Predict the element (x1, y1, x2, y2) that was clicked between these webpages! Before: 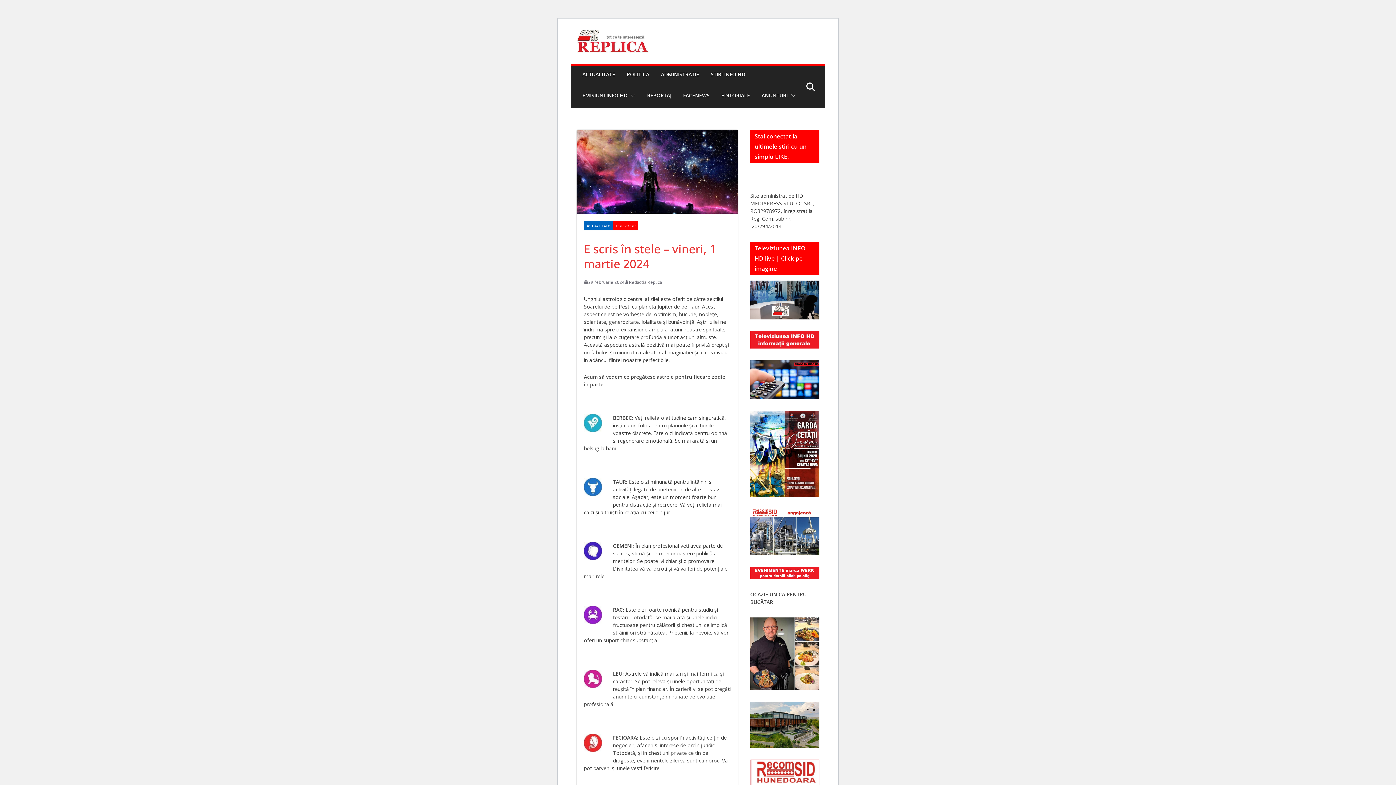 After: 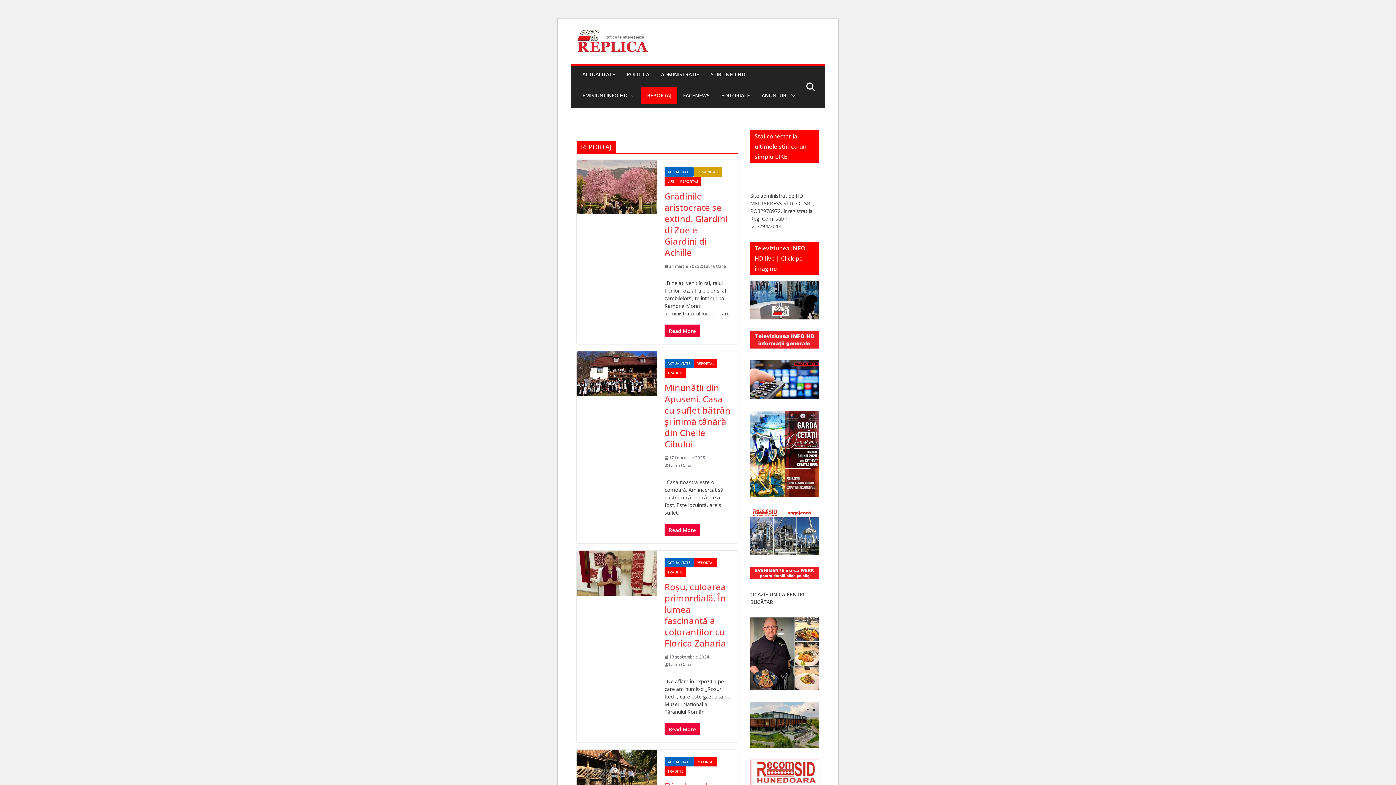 Action: bbox: (647, 90, 671, 100) label: REPORTAJ